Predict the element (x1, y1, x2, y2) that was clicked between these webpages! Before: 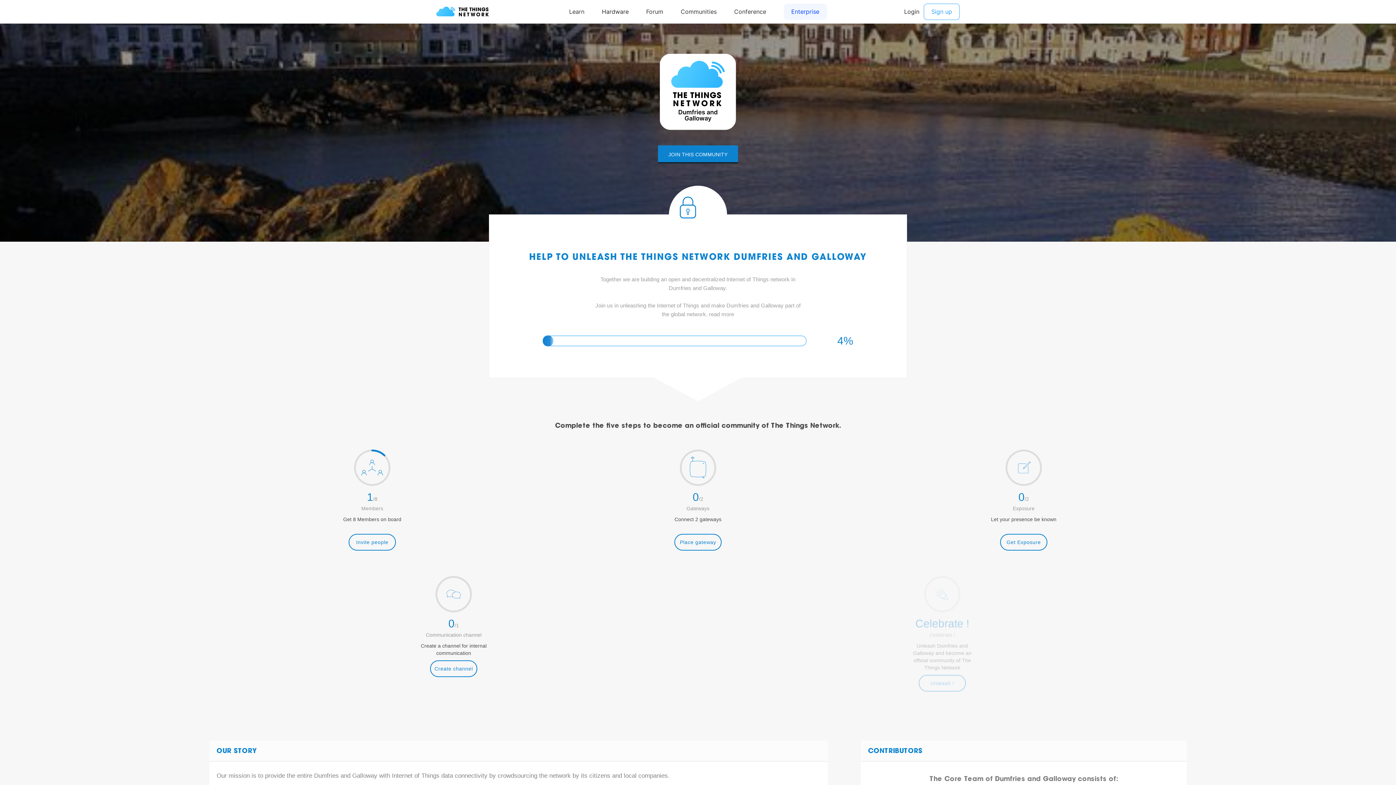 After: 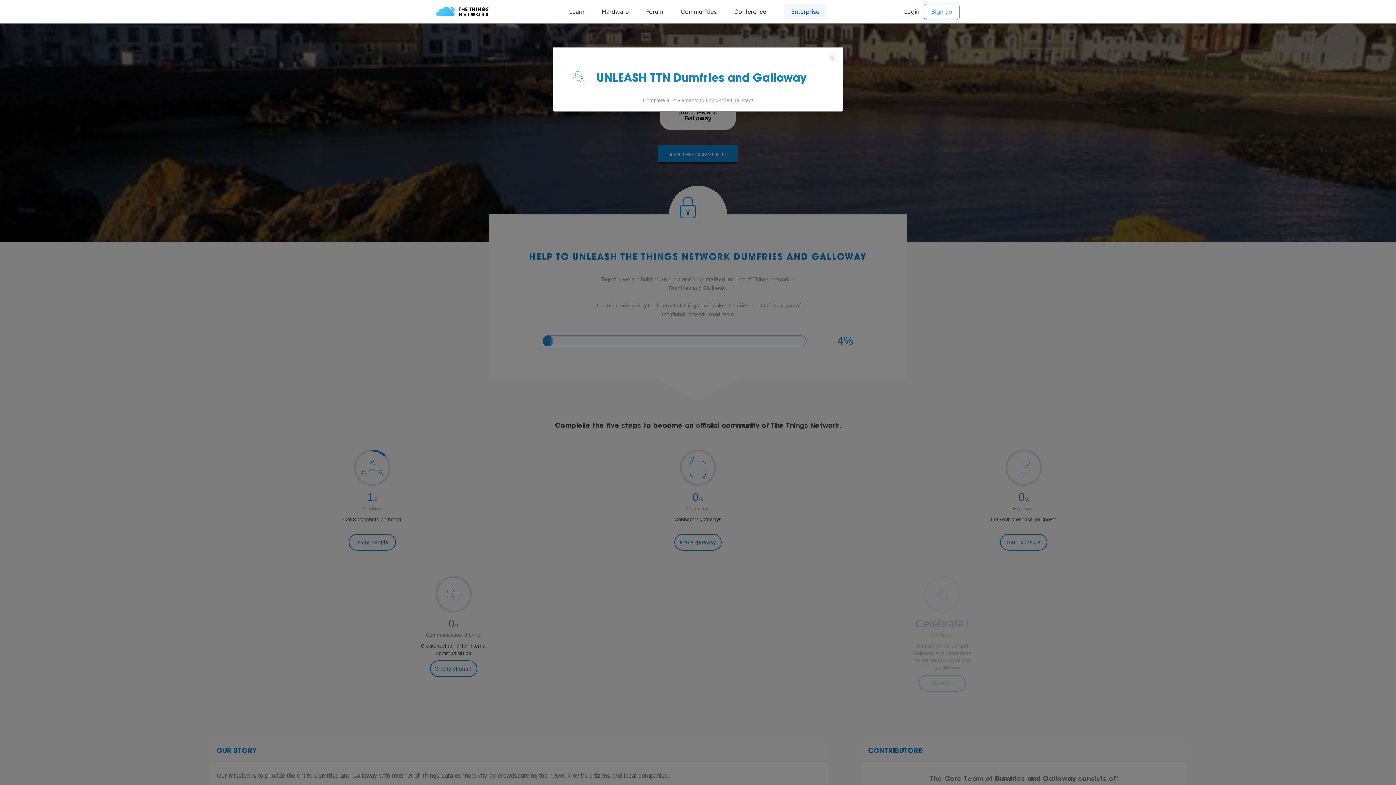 Action: label: Unleash ! bbox: (918, 675, 966, 692)